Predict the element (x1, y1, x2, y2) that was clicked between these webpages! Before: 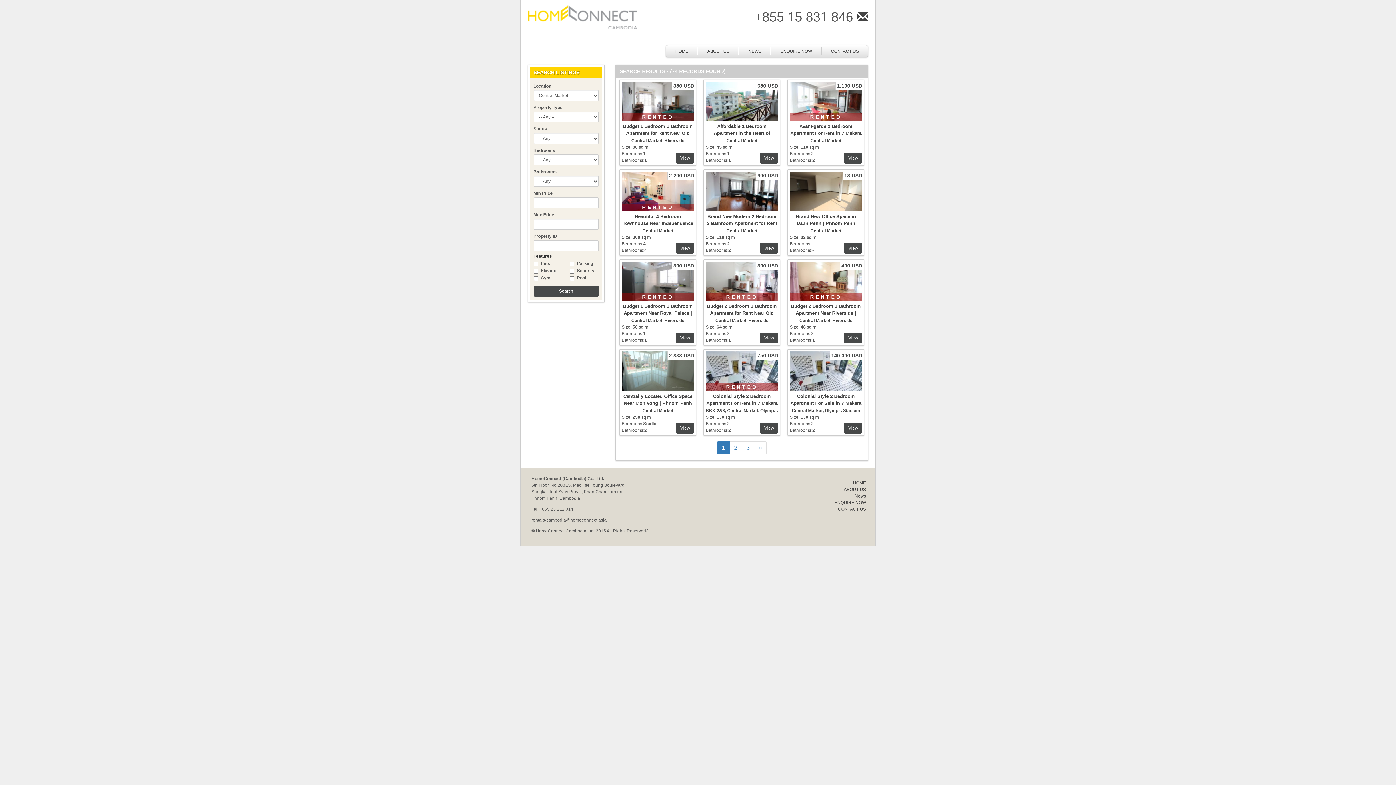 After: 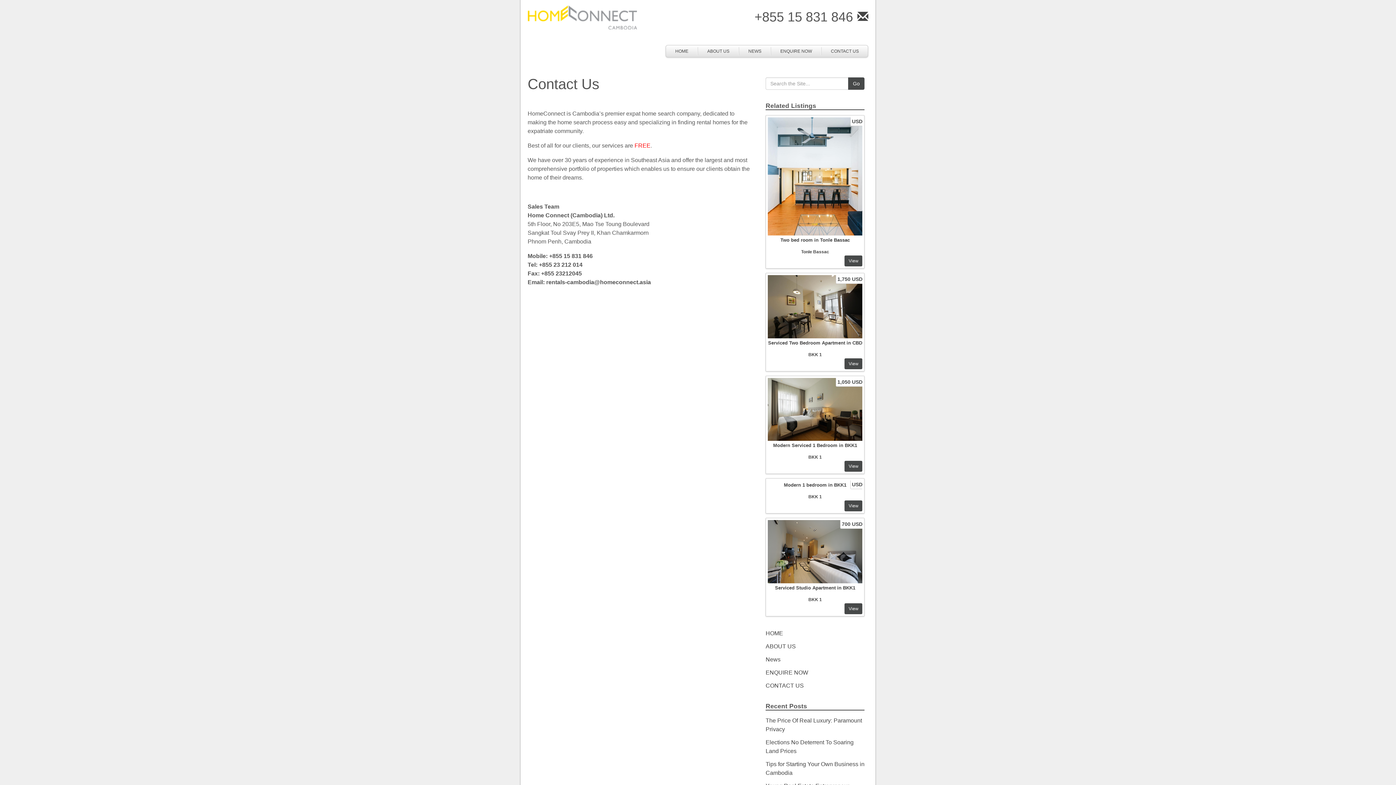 Action: bbox: (857, 11, 868, 23)